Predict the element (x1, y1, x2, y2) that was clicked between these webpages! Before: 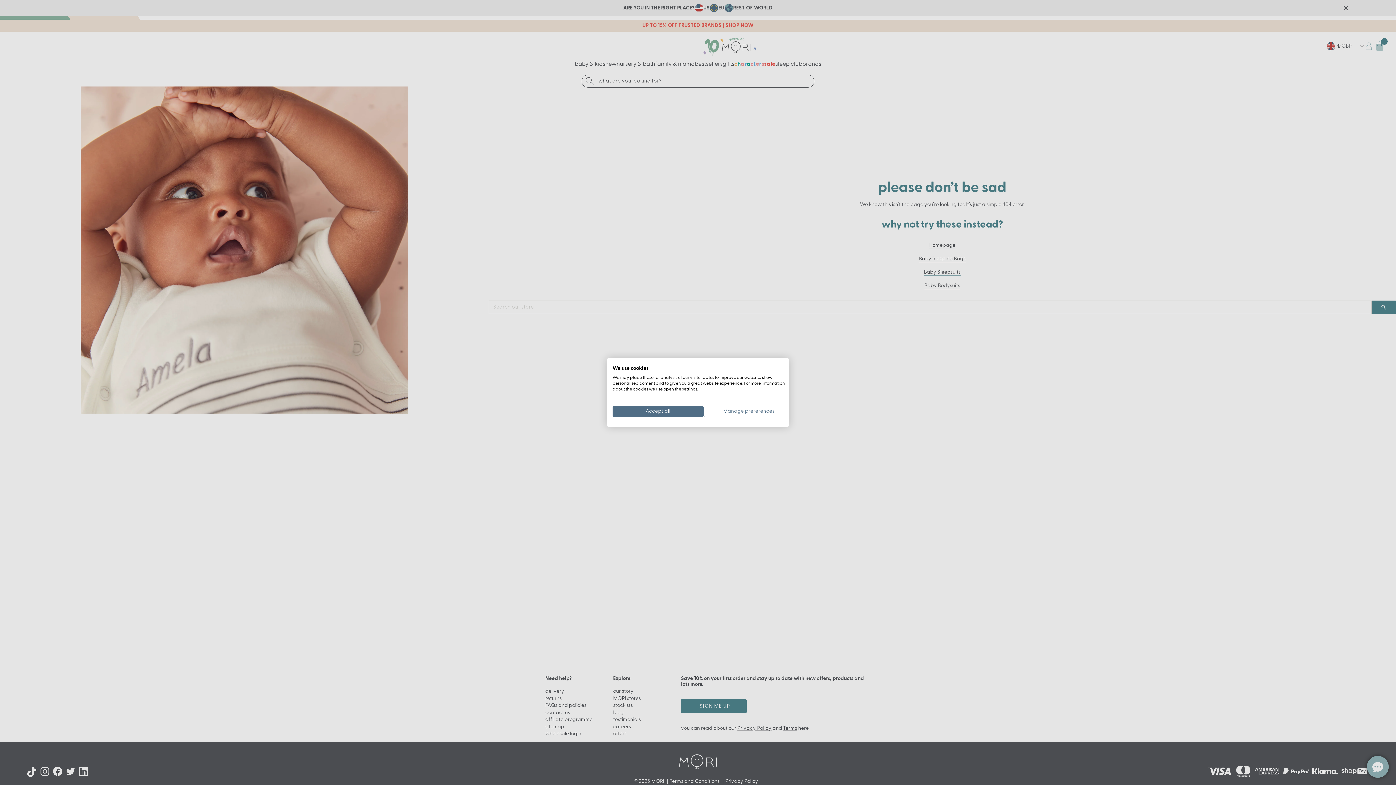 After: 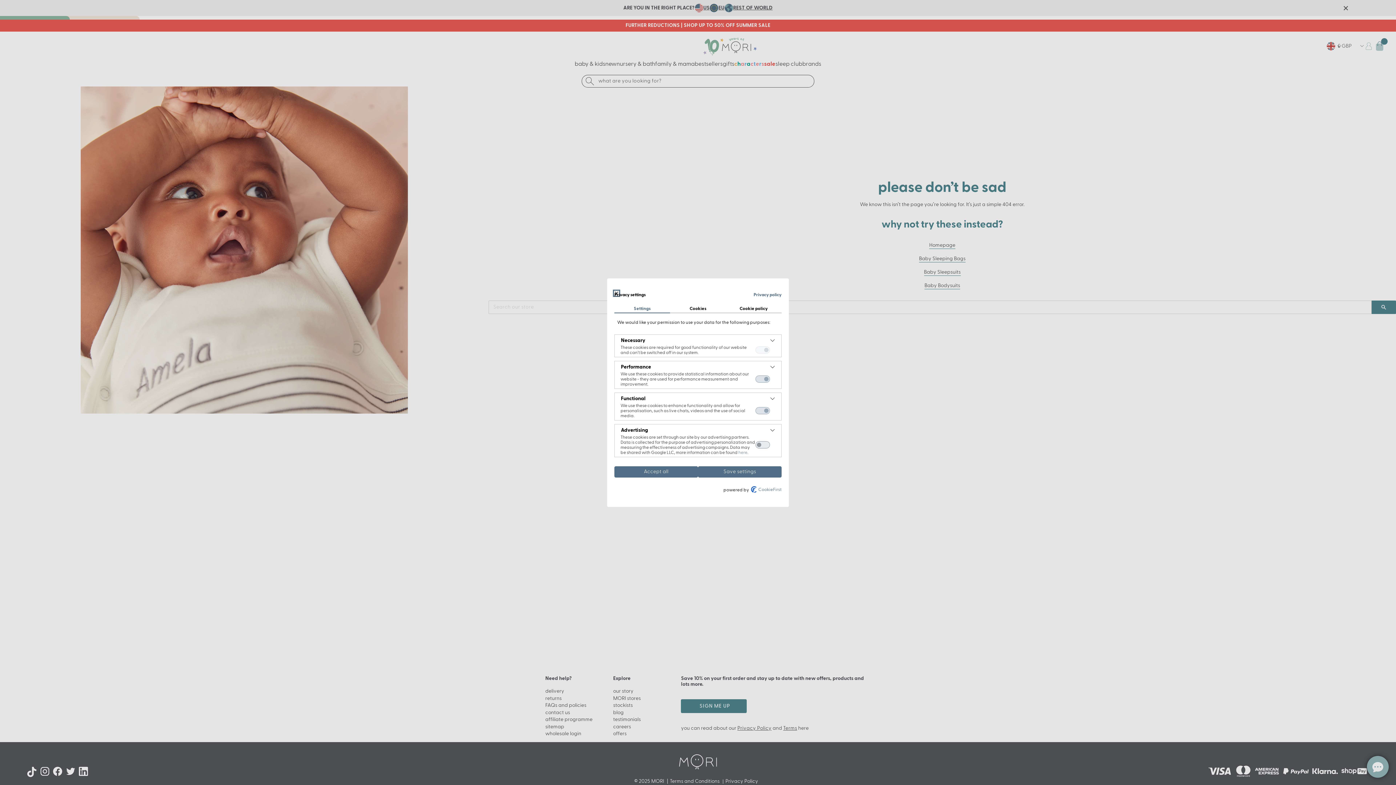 Action: bbox: (703, 406, 794, 417) label: Adjust cookie preferences